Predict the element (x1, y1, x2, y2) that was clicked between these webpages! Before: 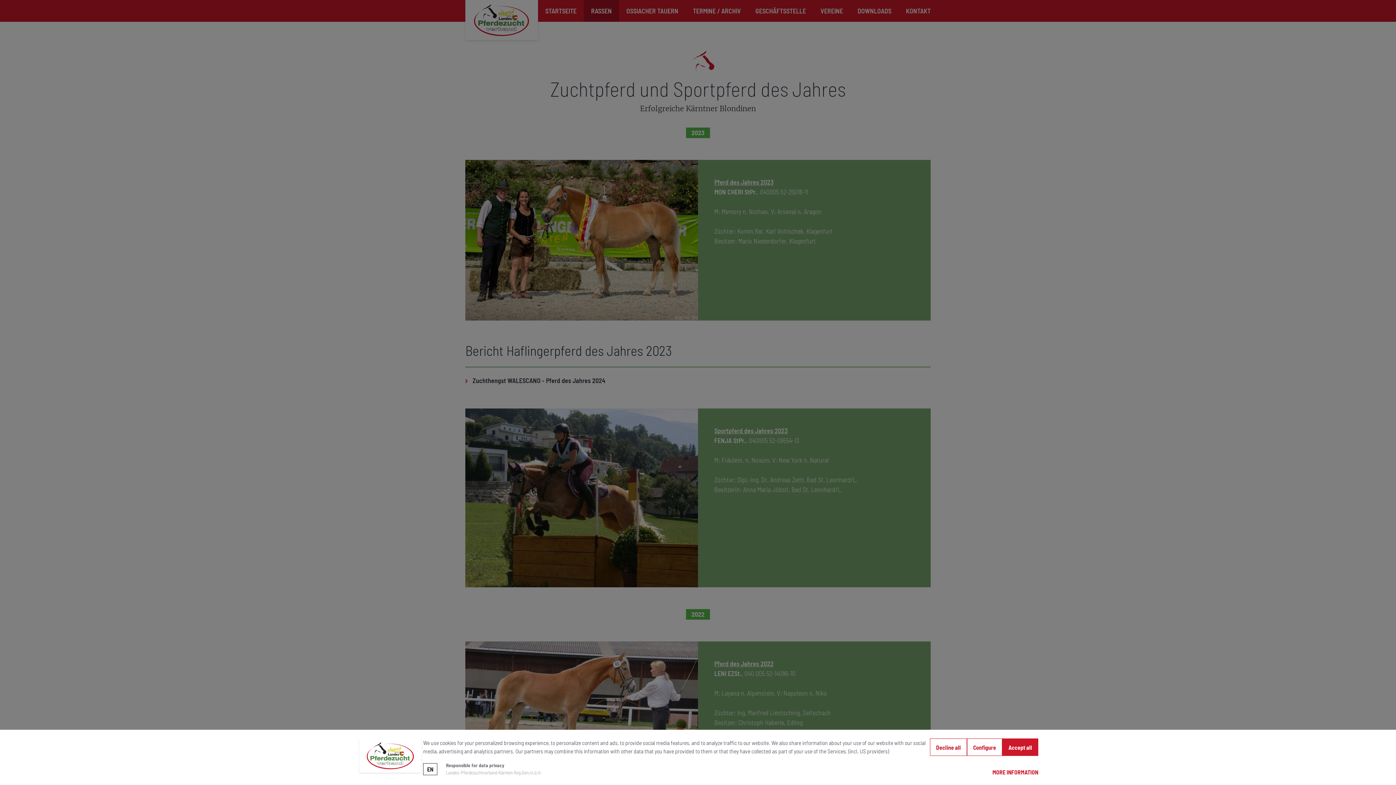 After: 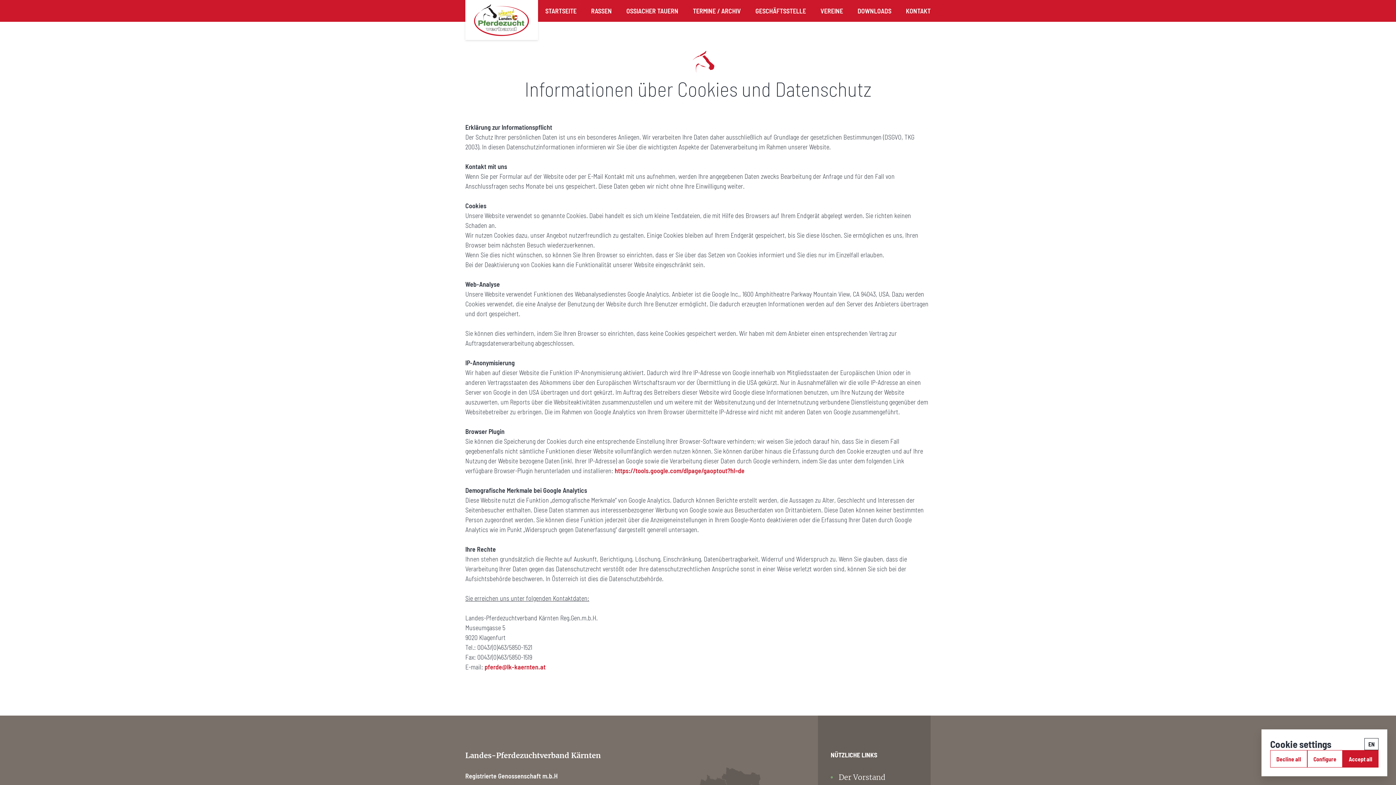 Action: bbox: (992, 768, 1038, 776) label: MORE INFORMATION